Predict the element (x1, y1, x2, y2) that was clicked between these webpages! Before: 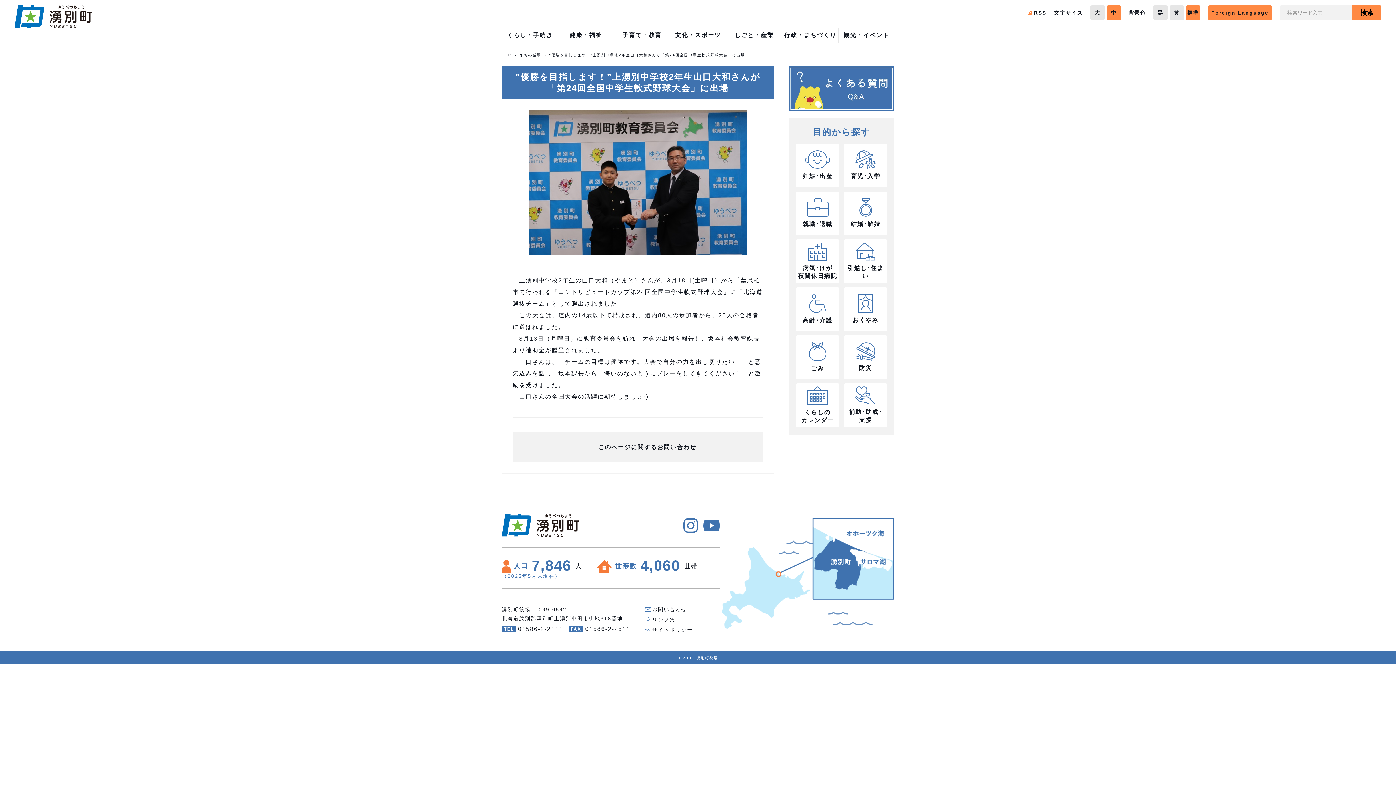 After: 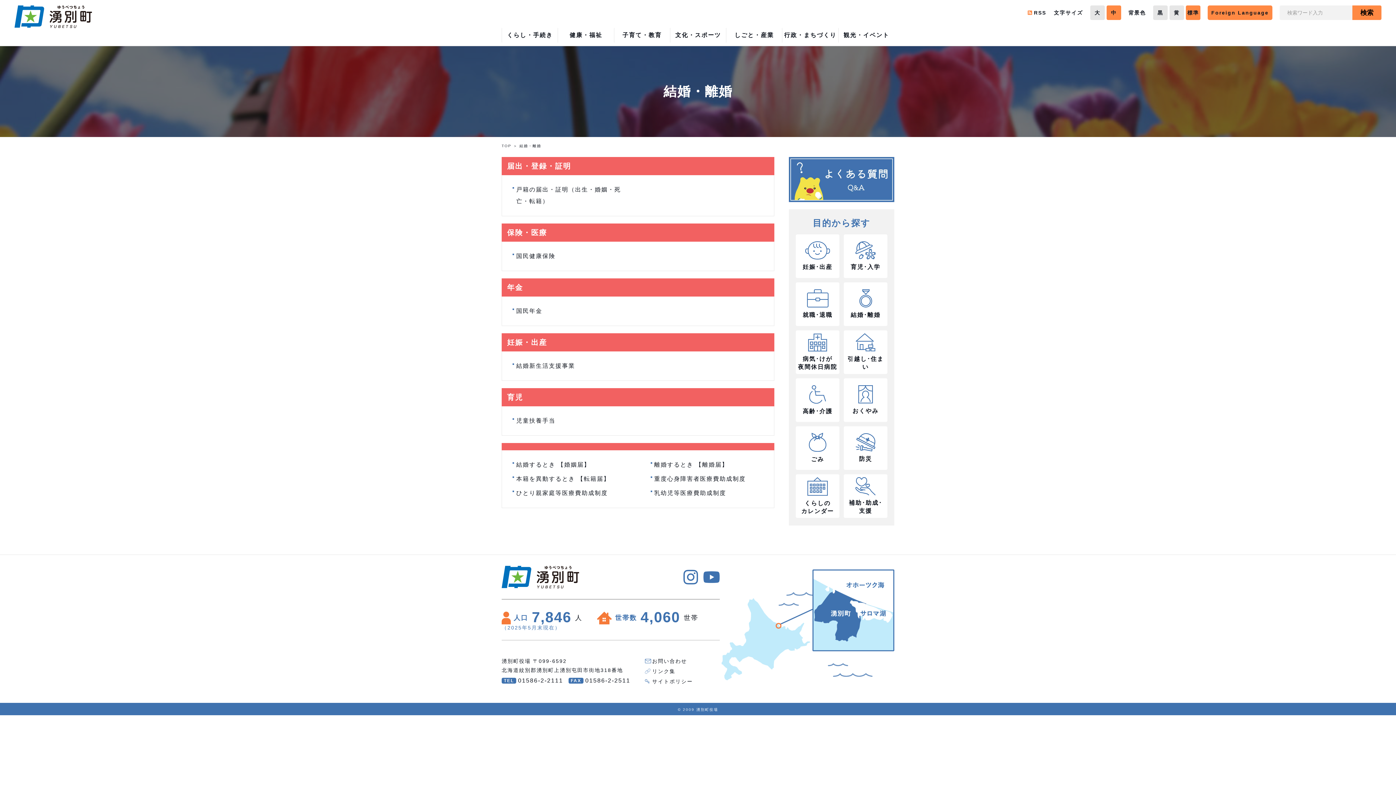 Action: label: 結婚･離婚 bbox: (844, 191, 887, 235)